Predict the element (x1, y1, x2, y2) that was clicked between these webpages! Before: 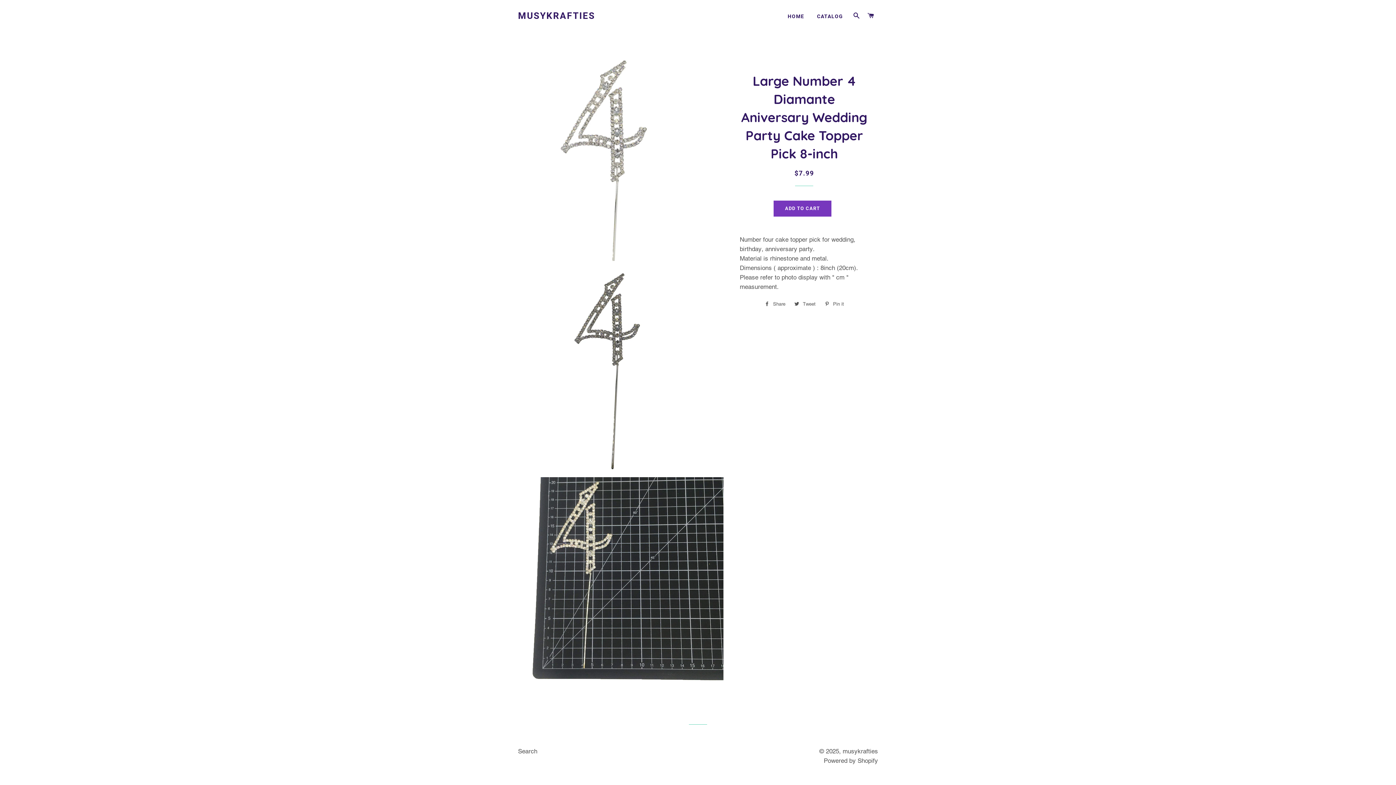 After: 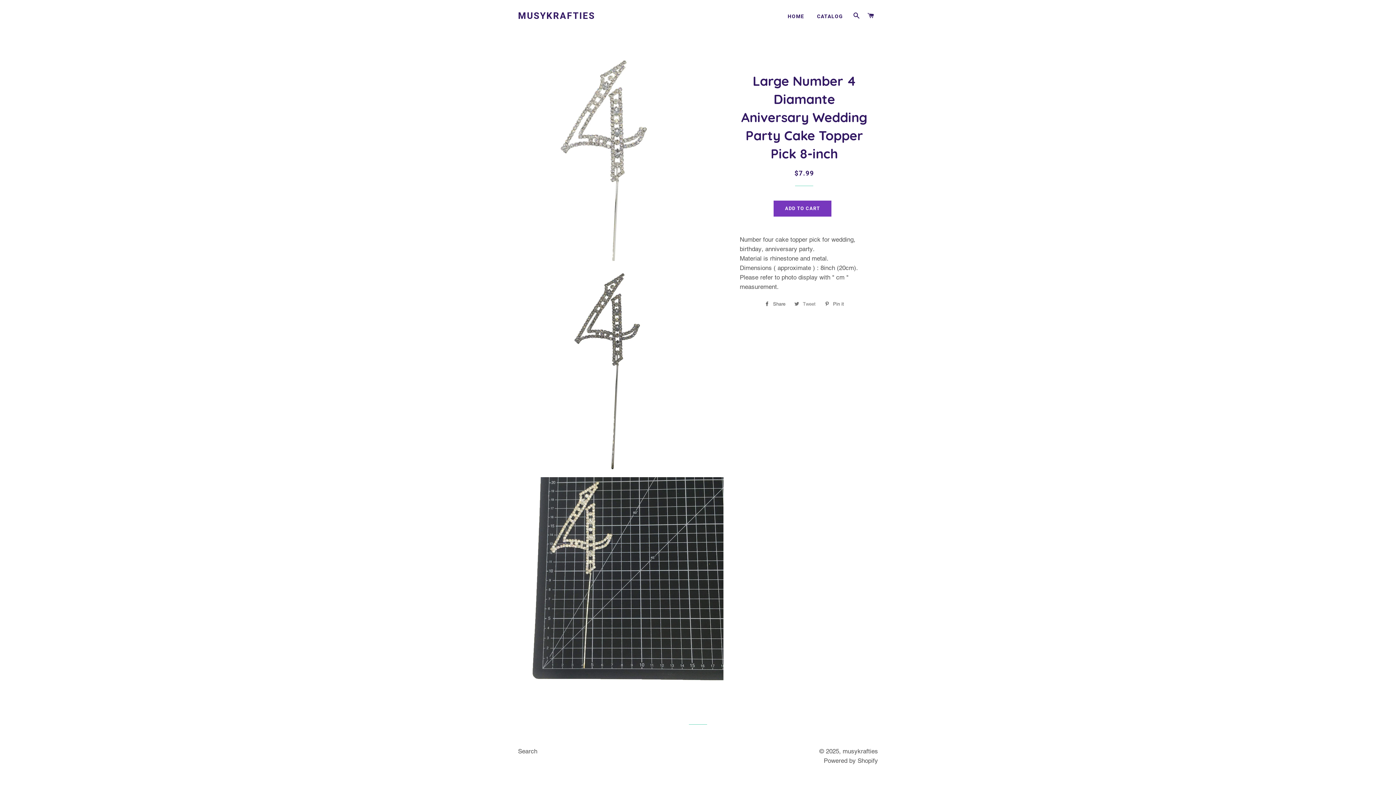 Action: bbox: (791, 298, 819, 309) label:  Tweet
Tweet on Twitter